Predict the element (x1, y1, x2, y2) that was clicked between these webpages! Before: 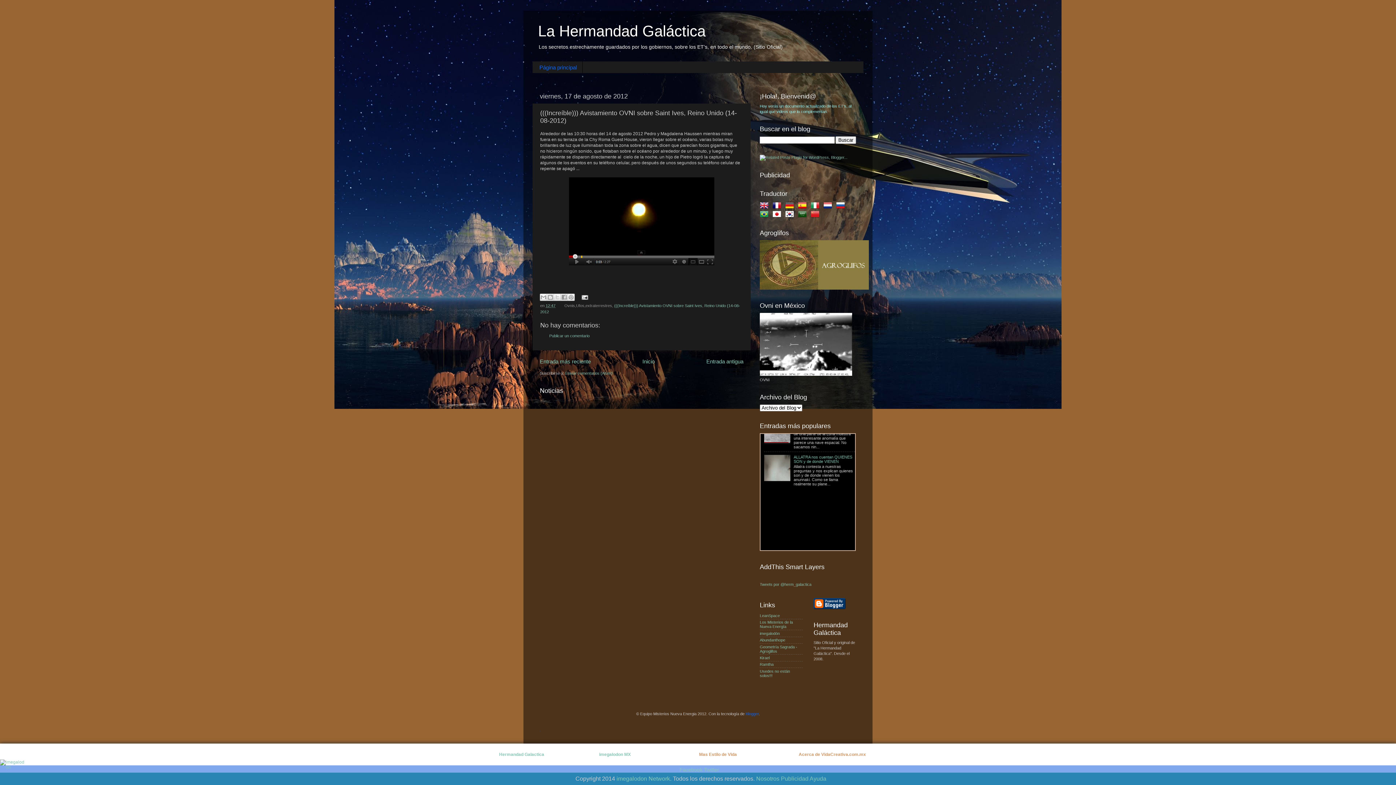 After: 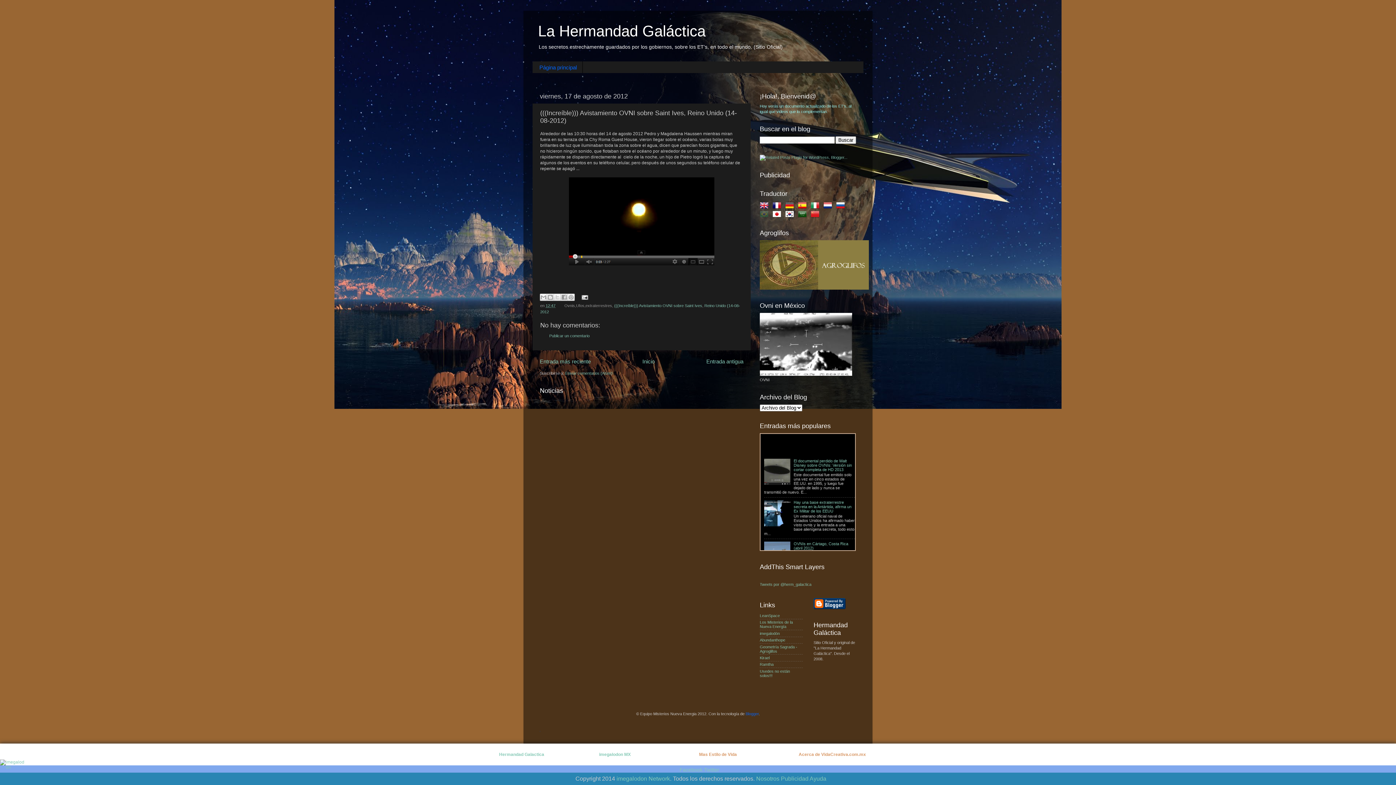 Action: bbox: (760, 213, 771, 217)